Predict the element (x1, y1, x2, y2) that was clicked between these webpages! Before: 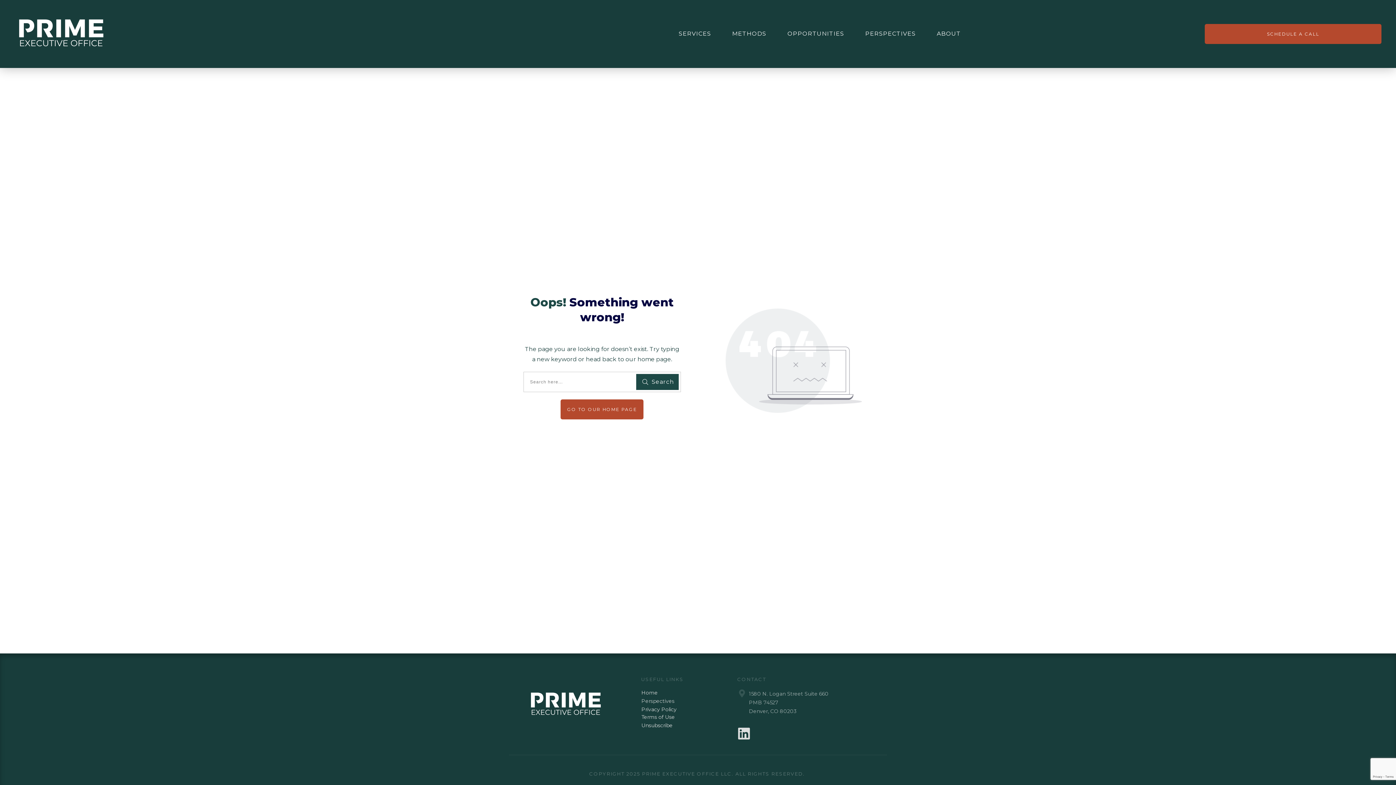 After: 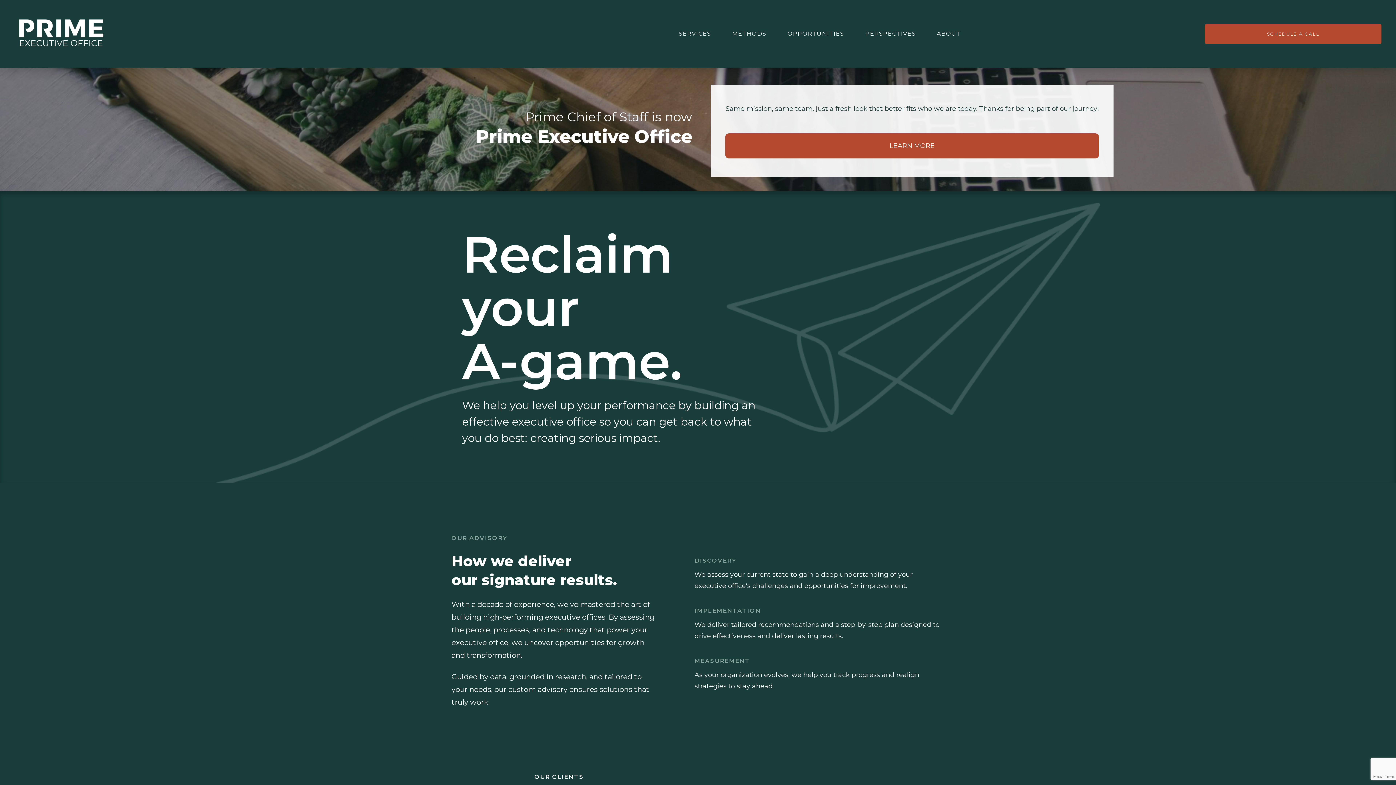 Action: bbox: (560, 399, 643, 419) label: GO TO OUR HOME PAGE